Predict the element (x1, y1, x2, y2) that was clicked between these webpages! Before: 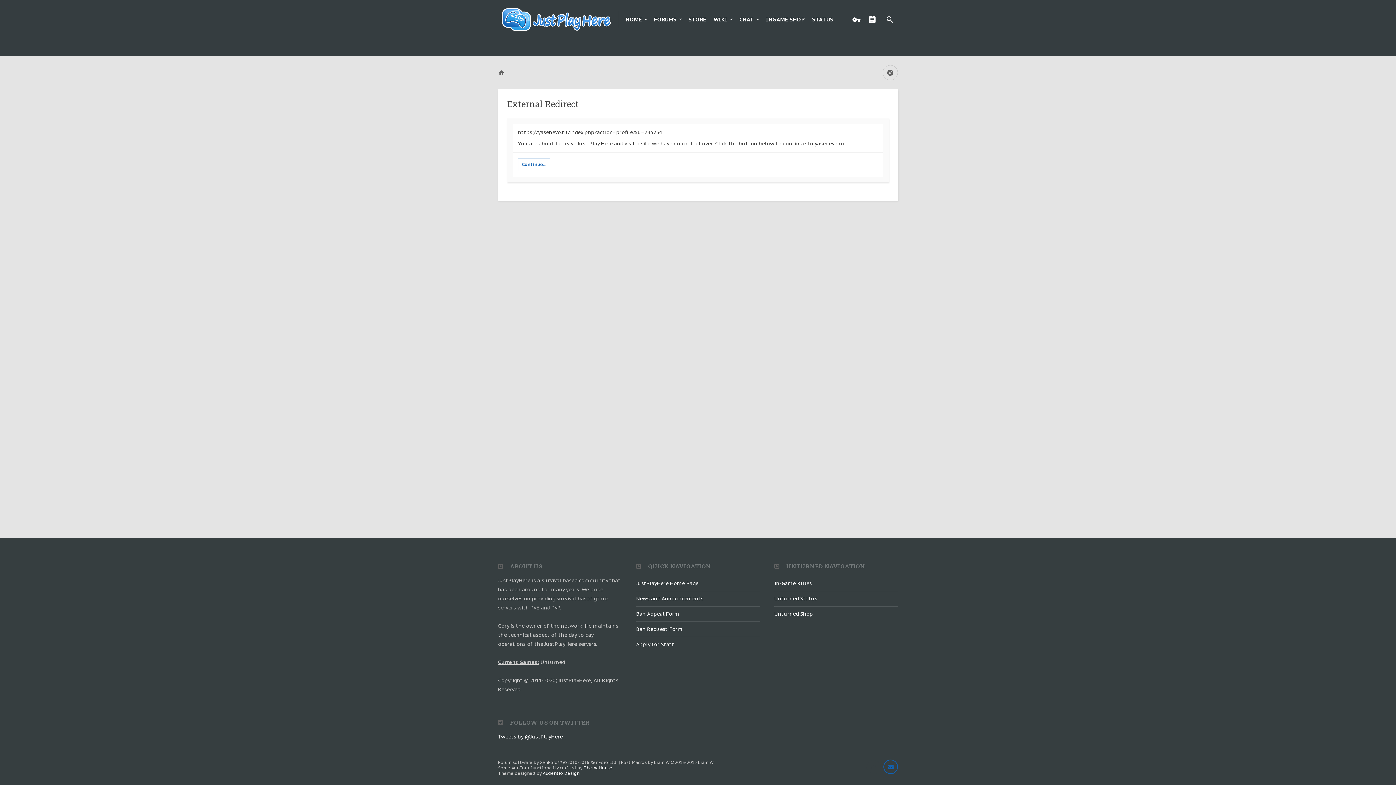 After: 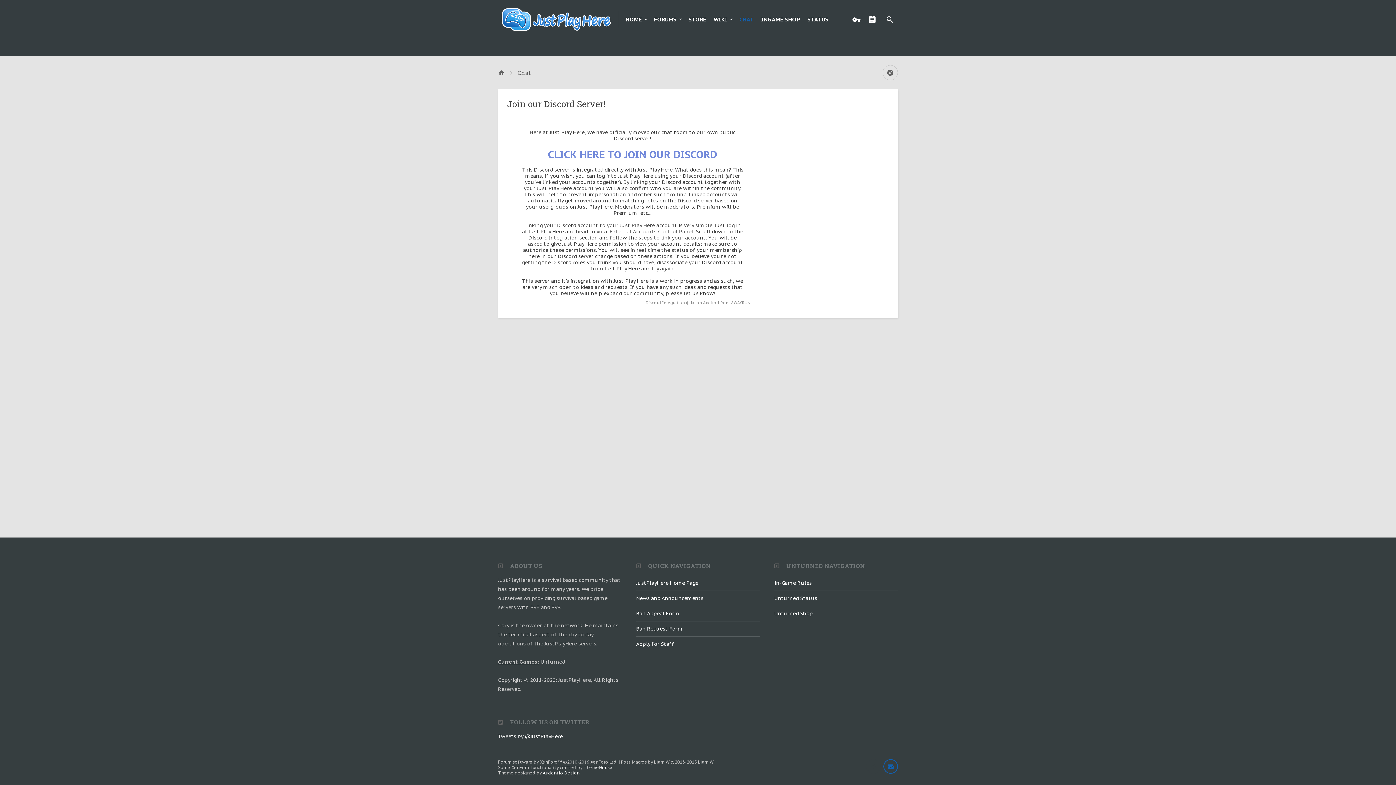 Action: bbox: (755, 11, 760, 28)